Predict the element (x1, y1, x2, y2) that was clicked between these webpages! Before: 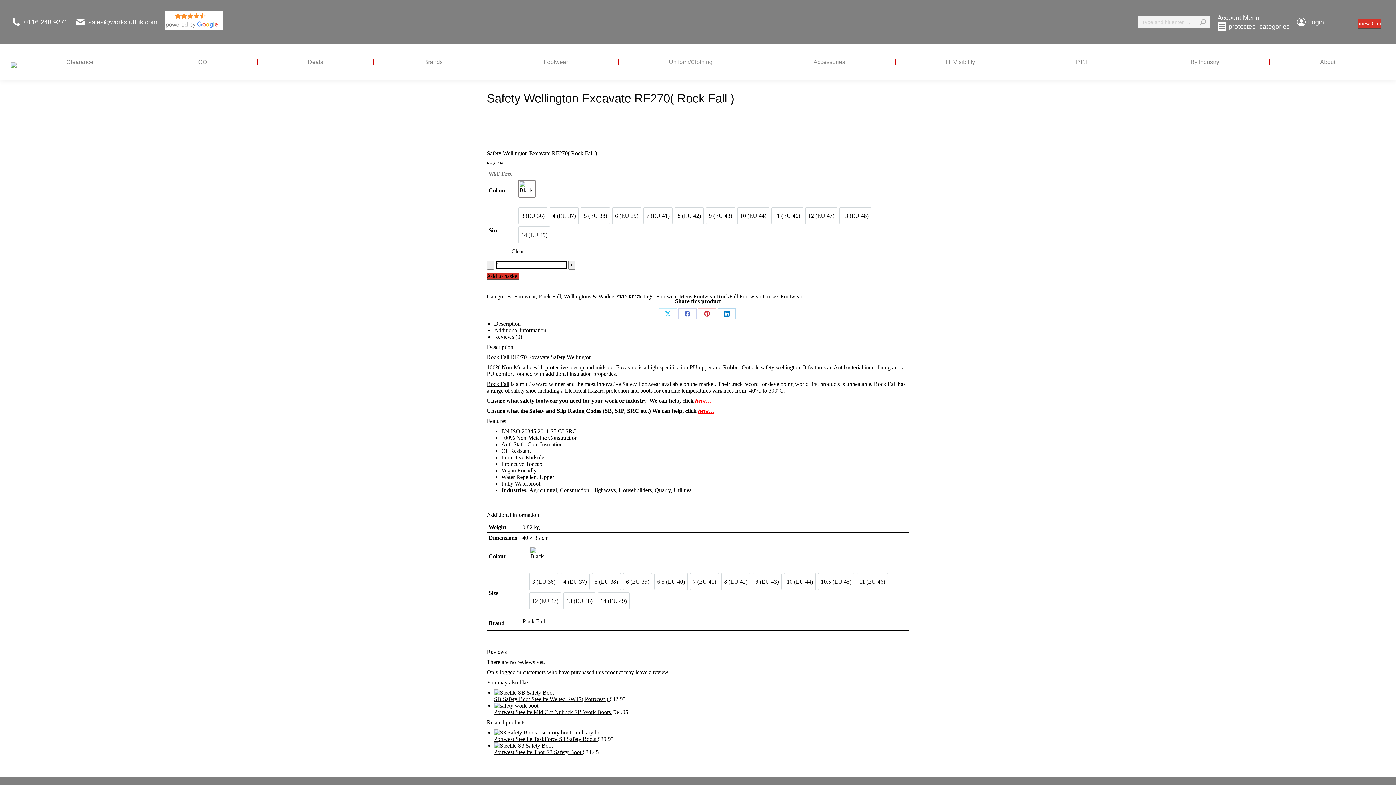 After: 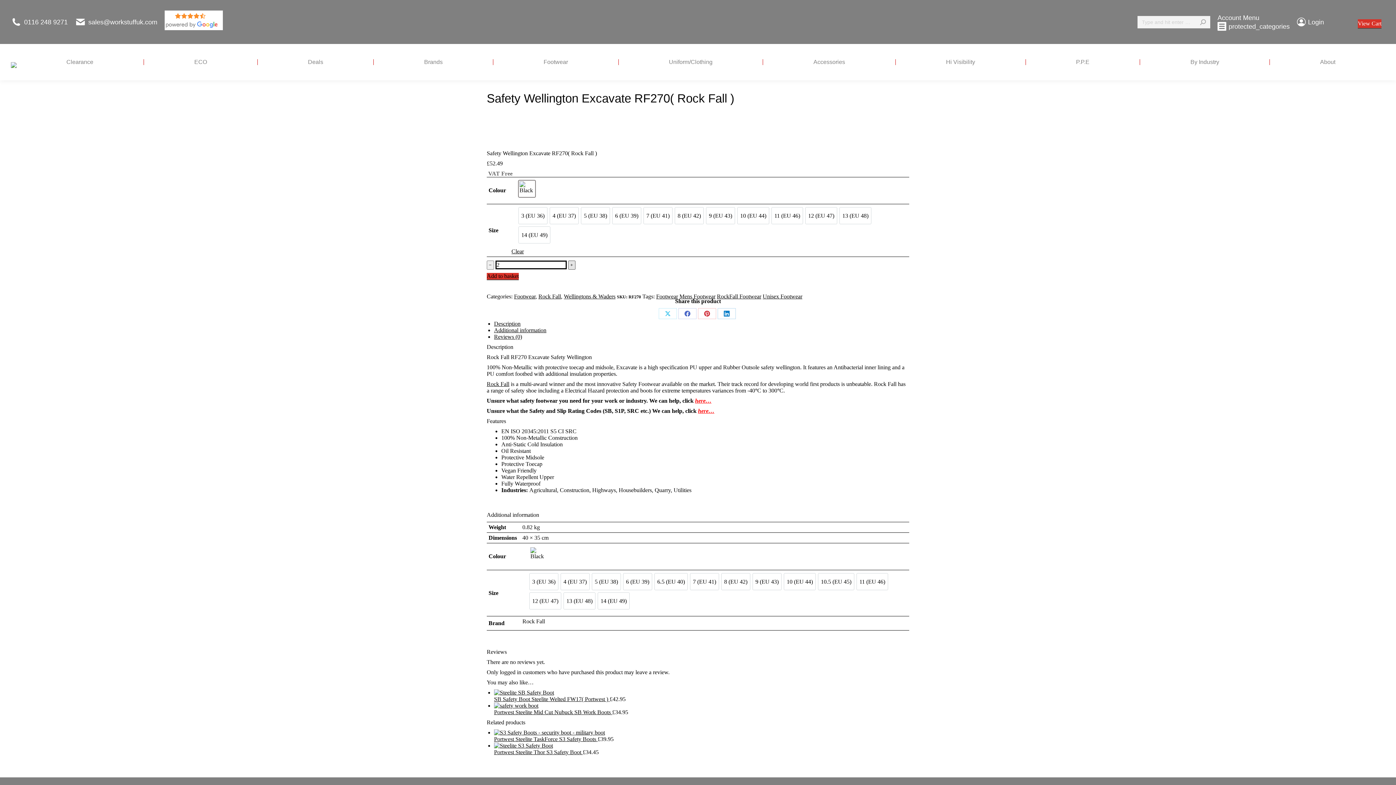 Action: bbox: (568, 260, 575, 269) label: ﹢